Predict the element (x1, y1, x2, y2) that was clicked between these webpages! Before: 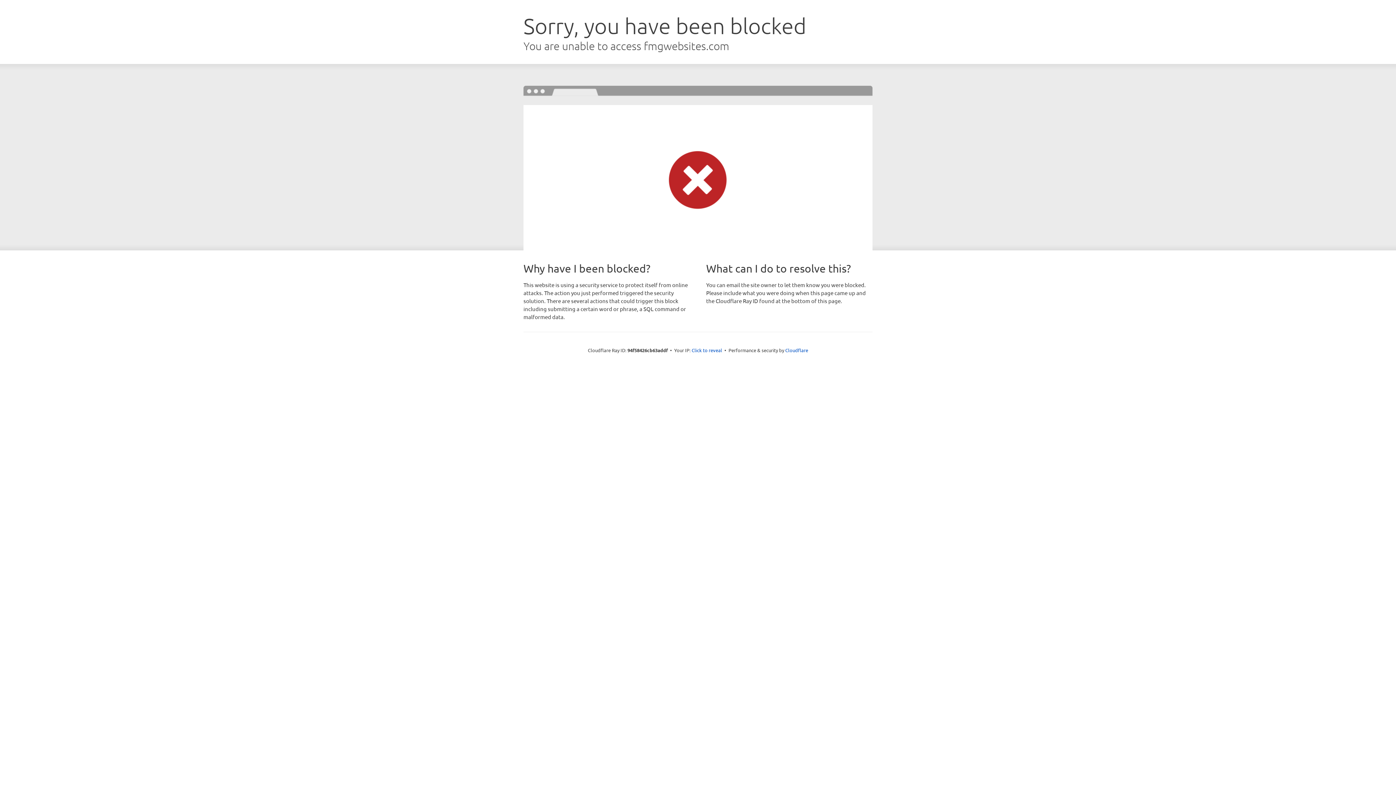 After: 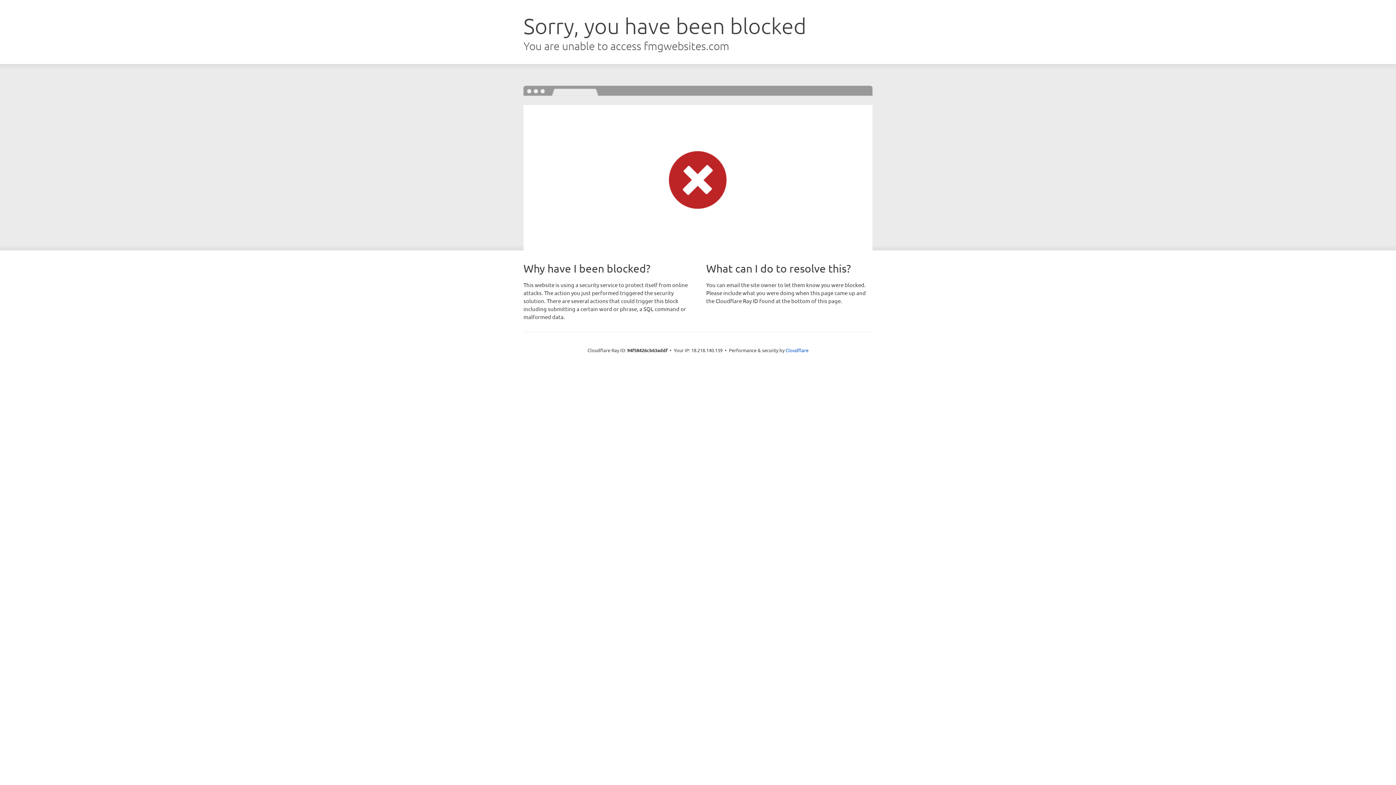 Action: label: Click to reveal bbox: (691, 346, 722, 353)